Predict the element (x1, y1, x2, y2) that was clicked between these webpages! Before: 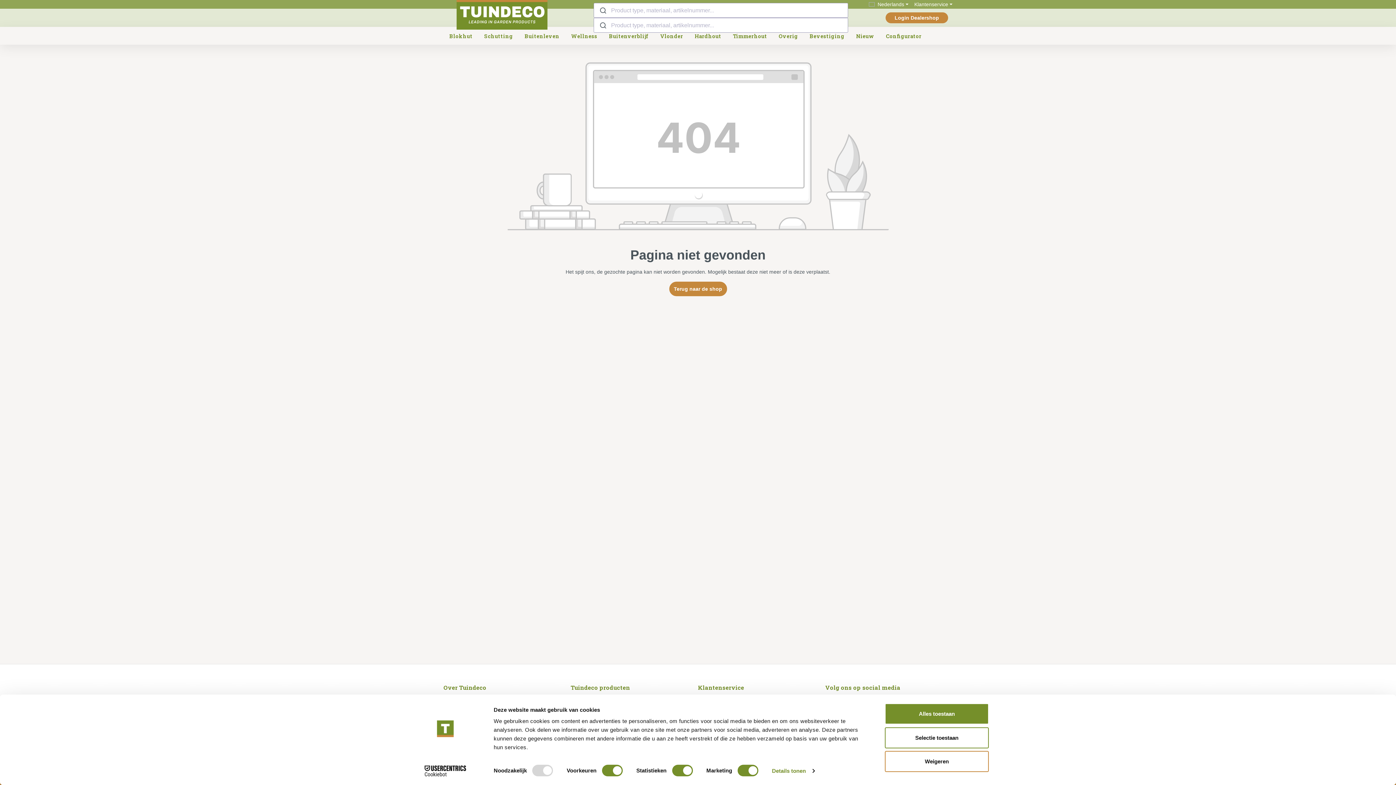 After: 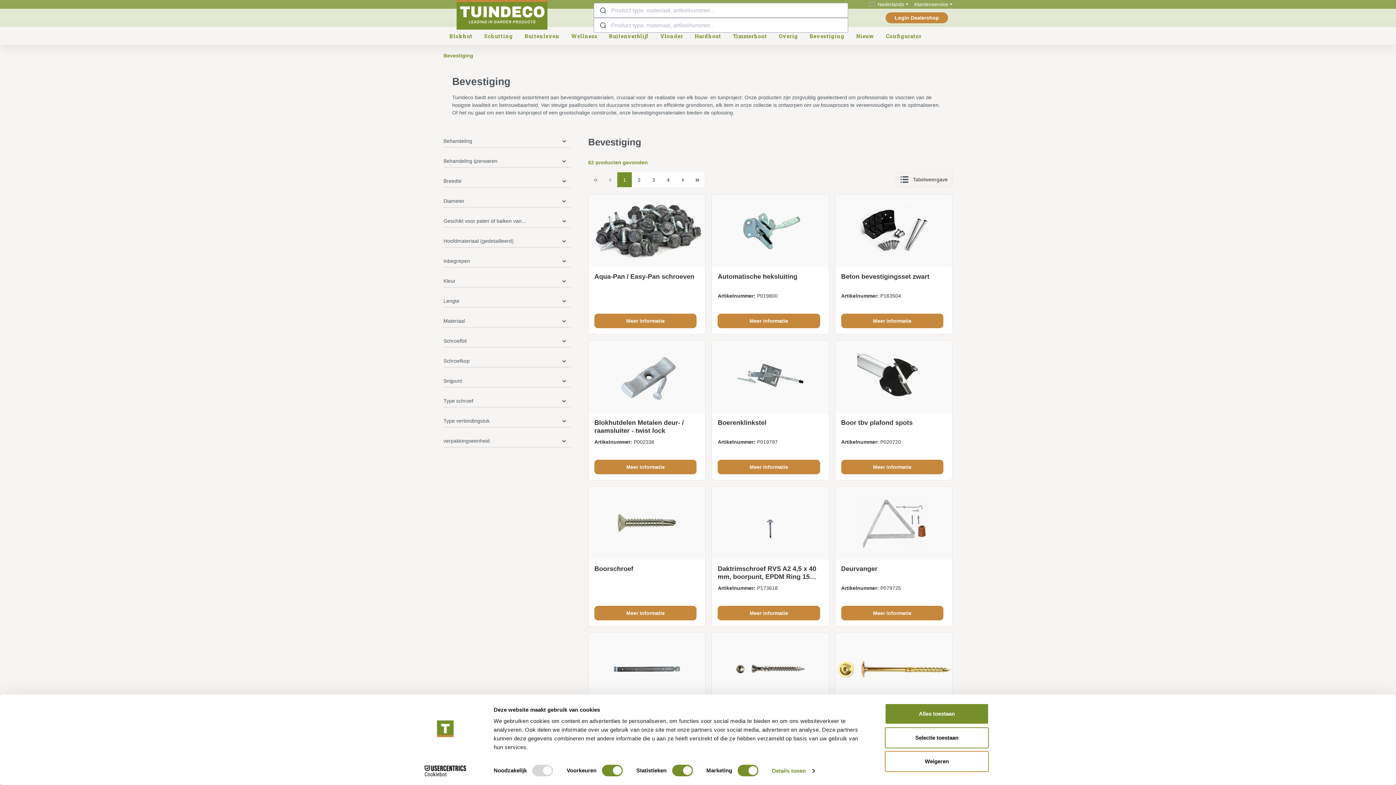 Action: label: Bevestiging bbox: (804, 26, 850, 45)